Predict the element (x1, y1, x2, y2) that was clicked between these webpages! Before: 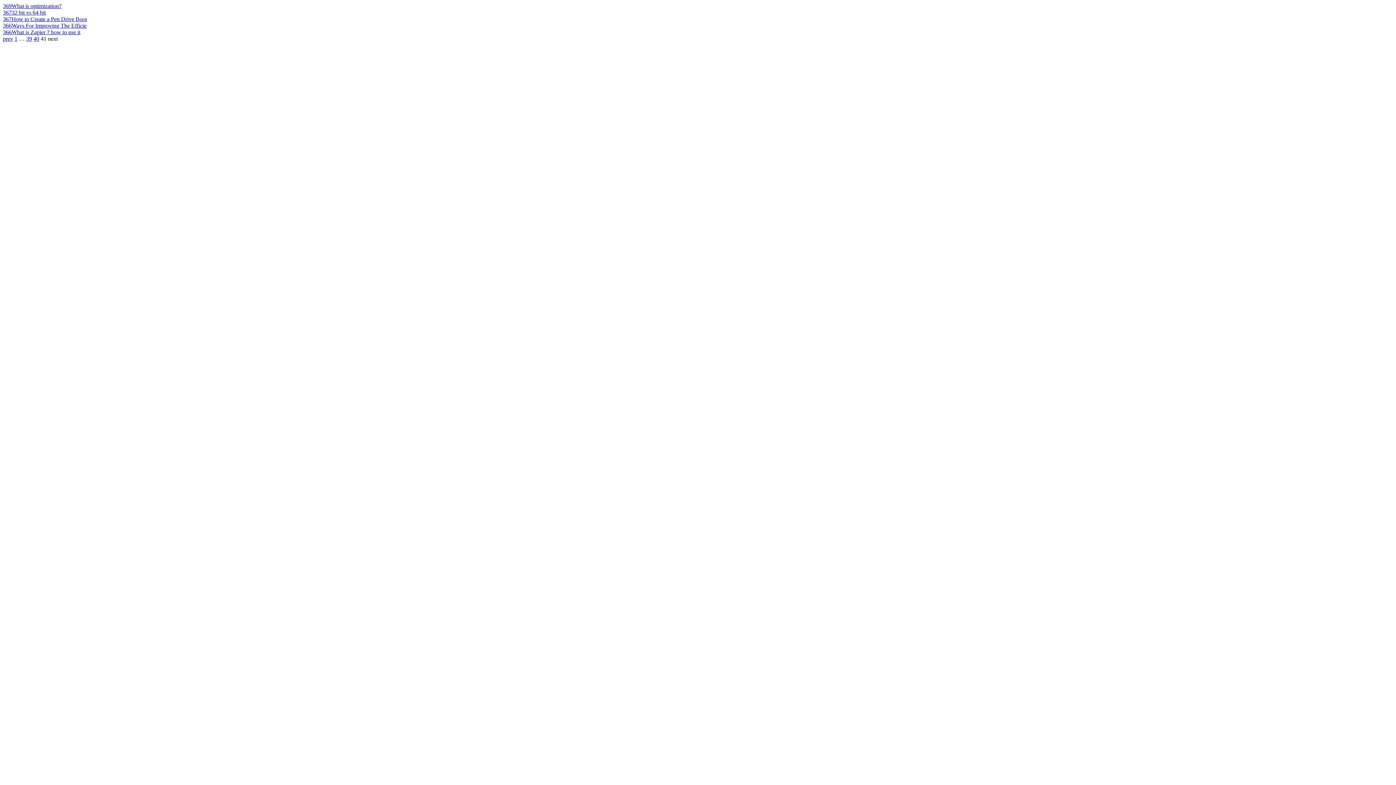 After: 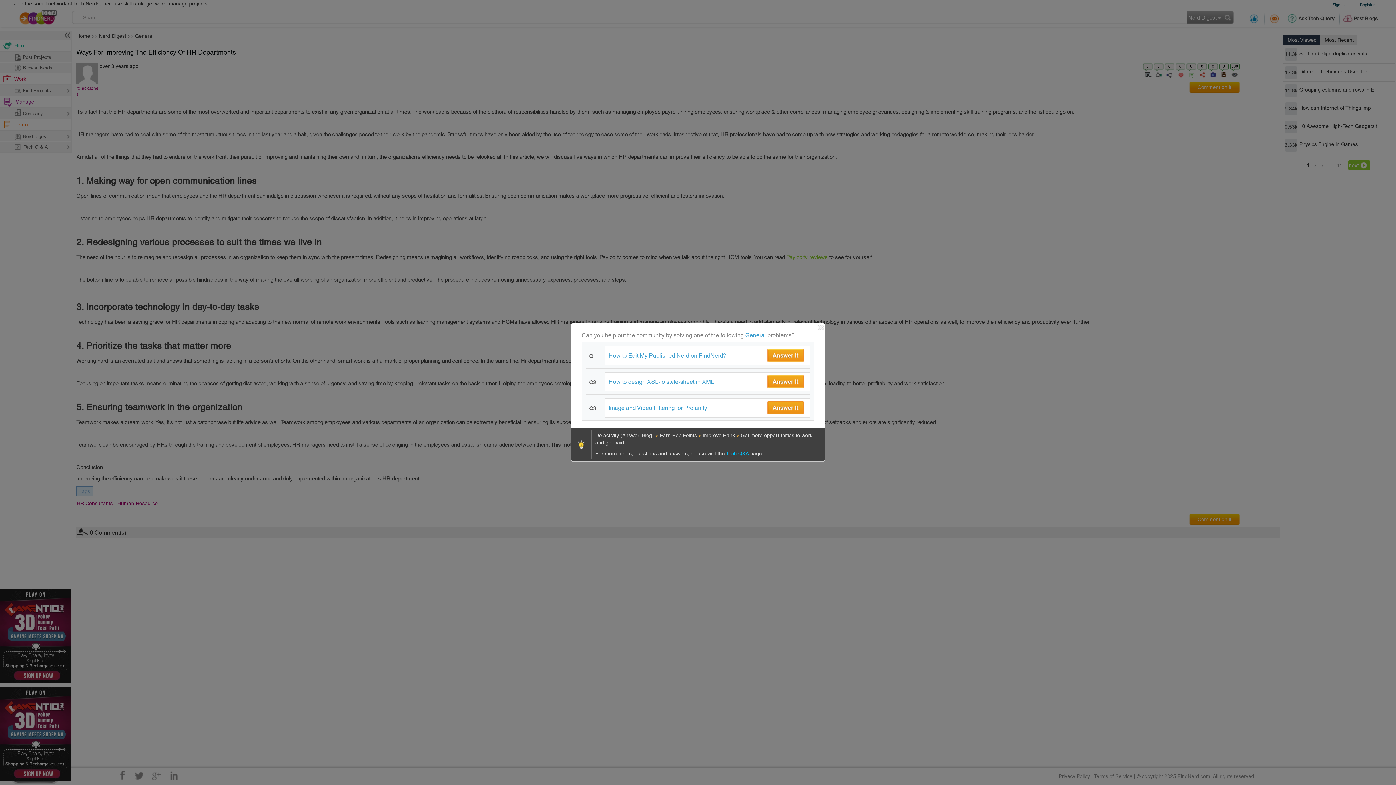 Action: bbox: (2, 22, 11, 28) label: 366